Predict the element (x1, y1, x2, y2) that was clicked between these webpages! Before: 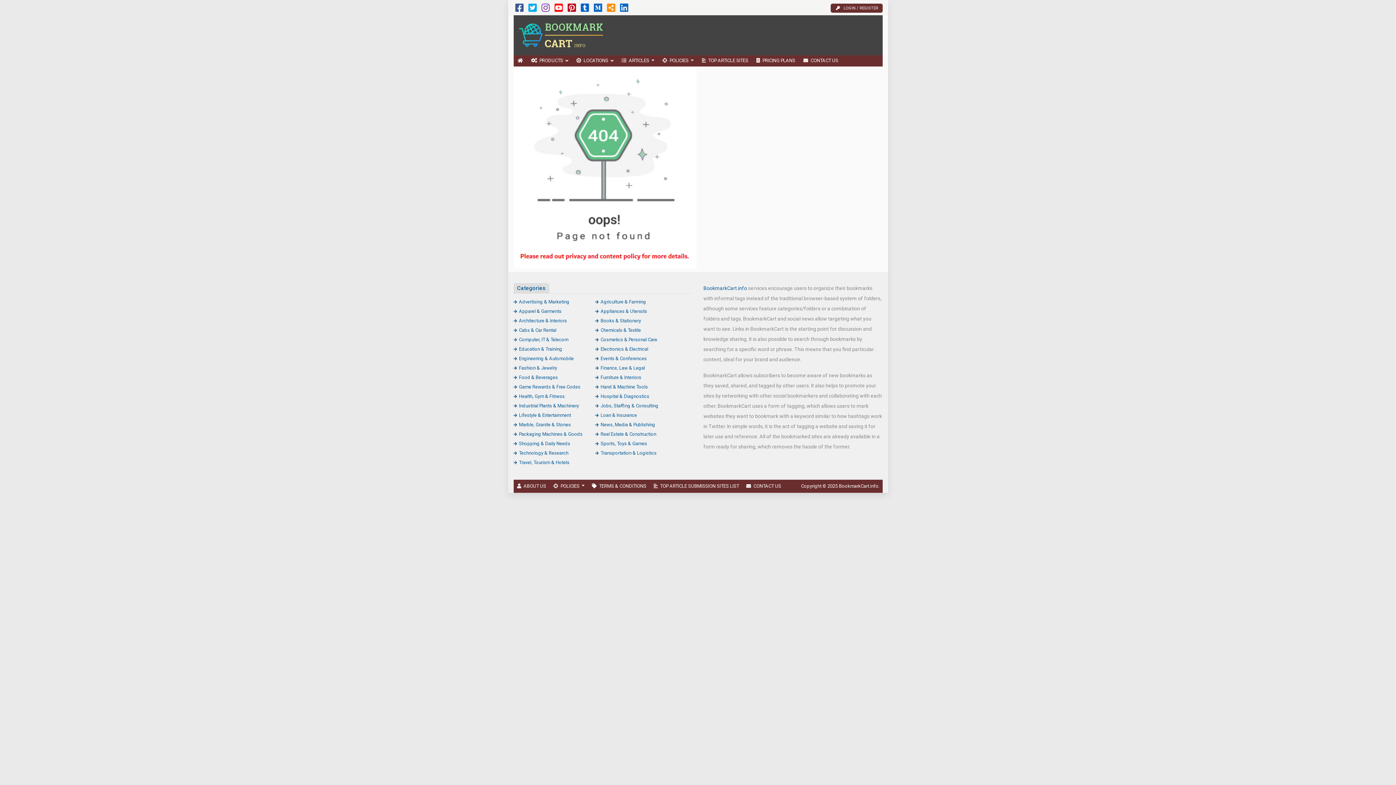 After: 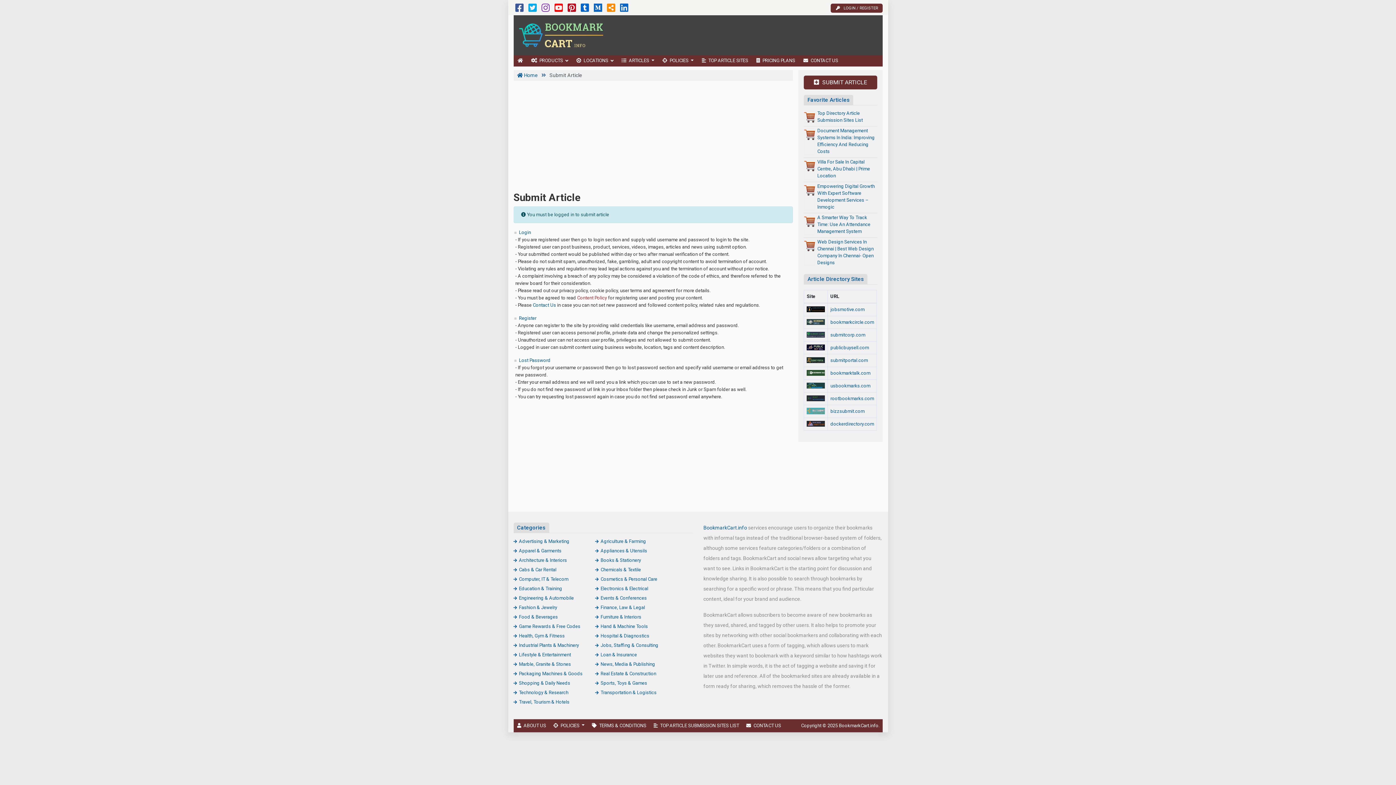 Action: bbox: (830, 3, 882, 12) label: LOGIN / REGISTER